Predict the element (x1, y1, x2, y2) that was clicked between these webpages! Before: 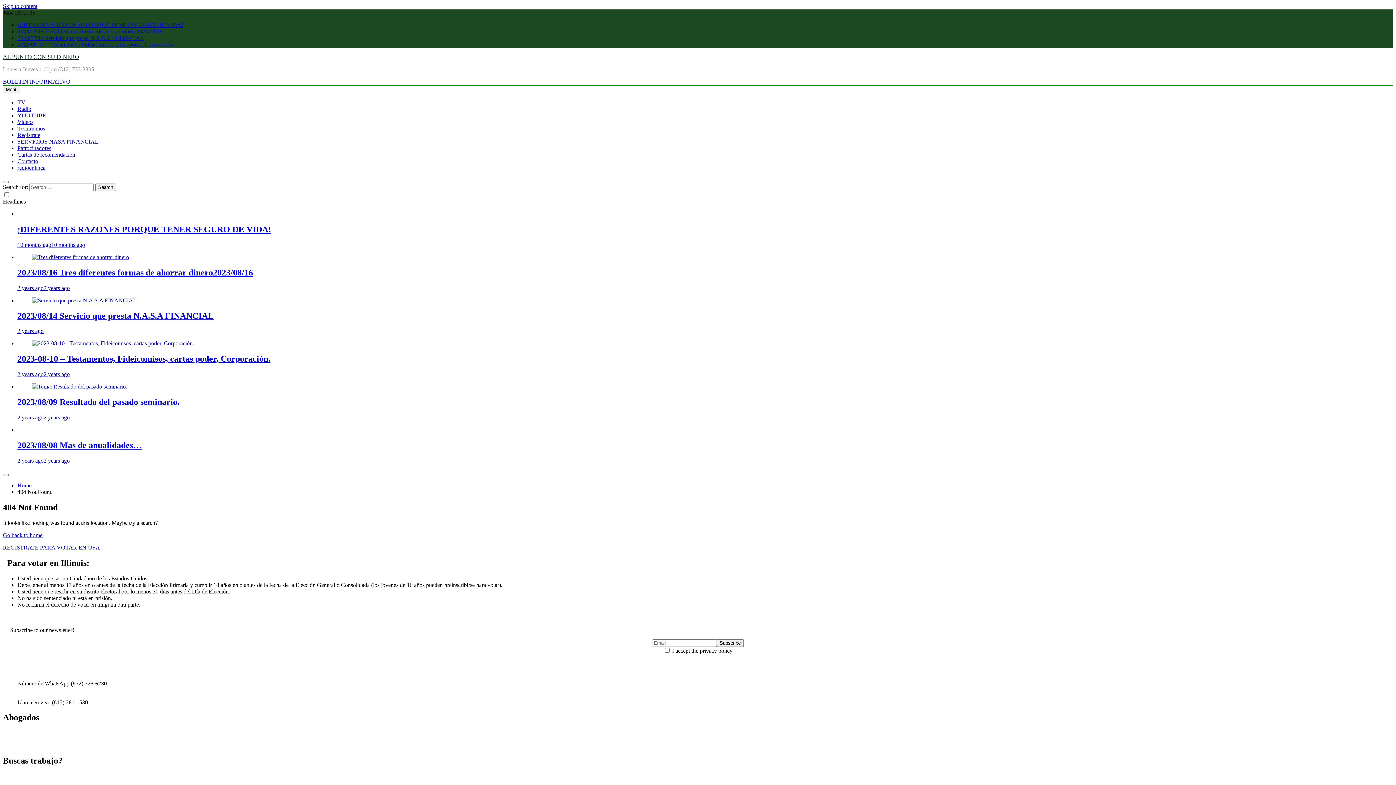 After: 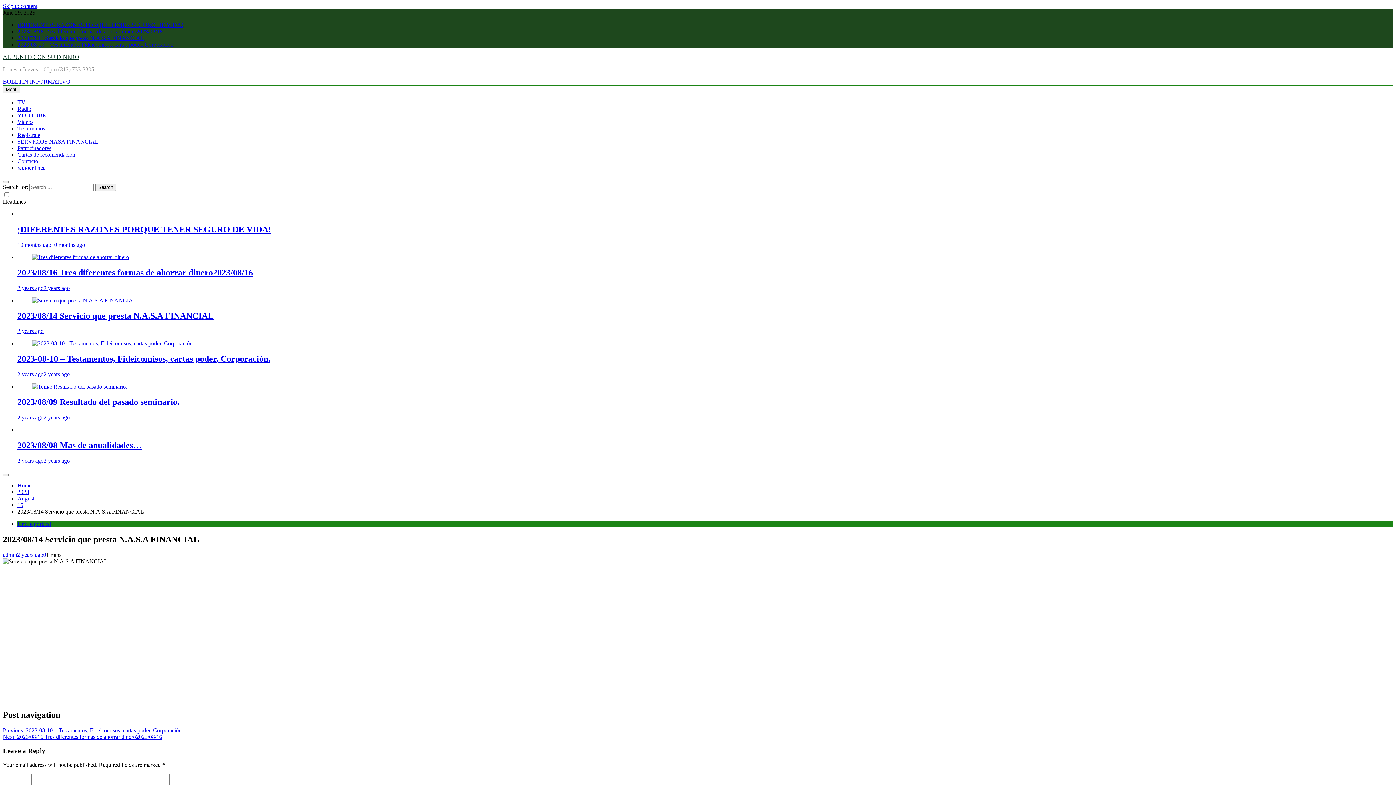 Action: bbox: (17, 34, 144, 41) label: 2023/08/14 Servicio que presta N.A.S.A FINANCIAL